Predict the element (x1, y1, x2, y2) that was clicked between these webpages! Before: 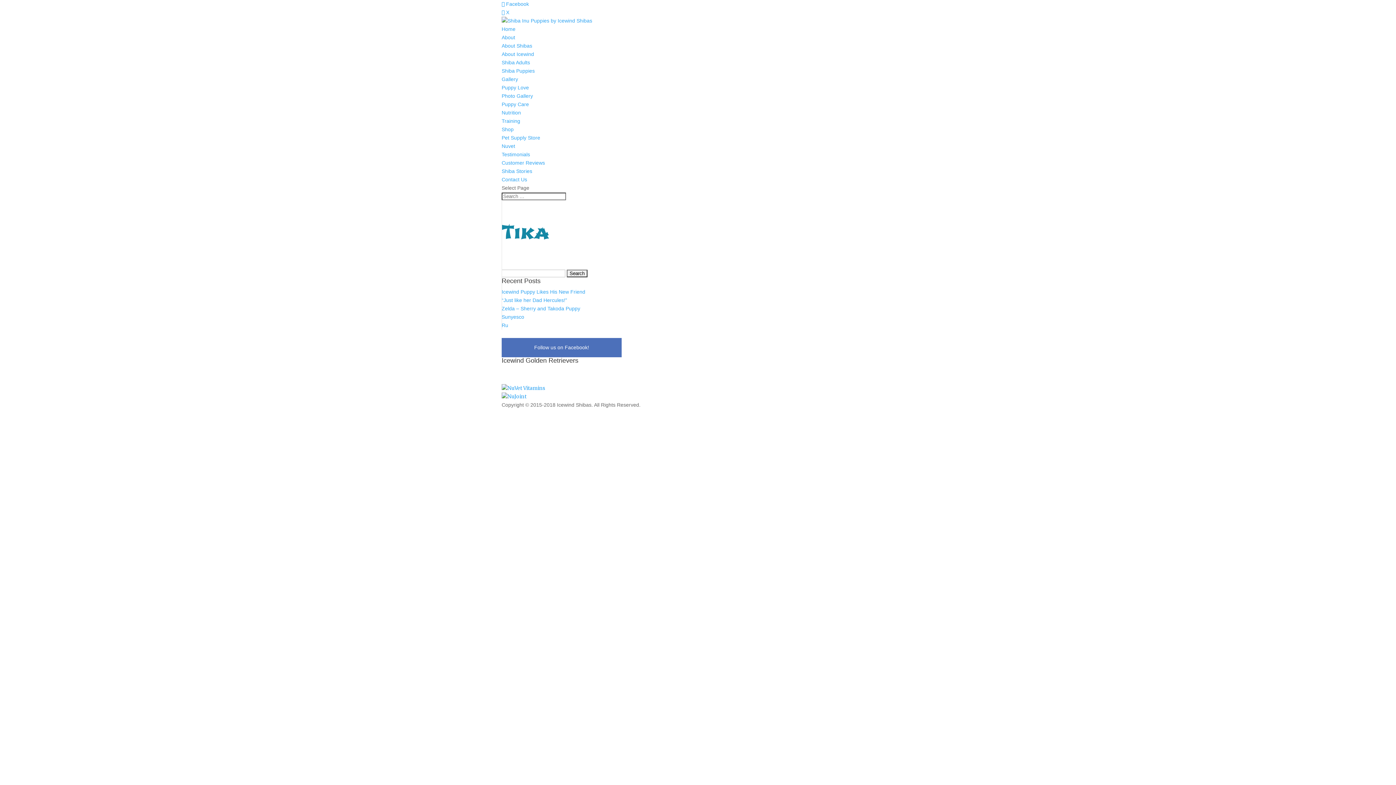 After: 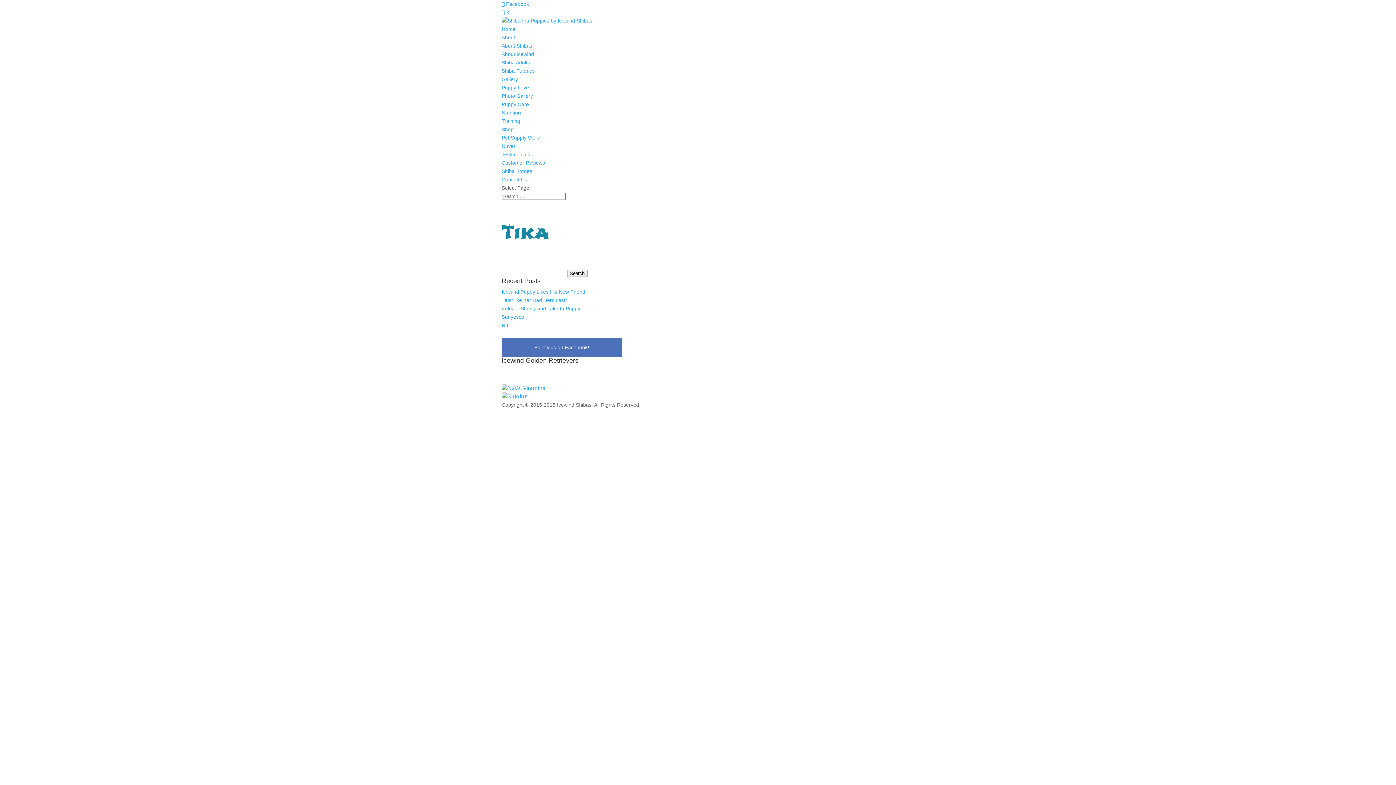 Action: label: About bbox: (501, 34, 515, 40)